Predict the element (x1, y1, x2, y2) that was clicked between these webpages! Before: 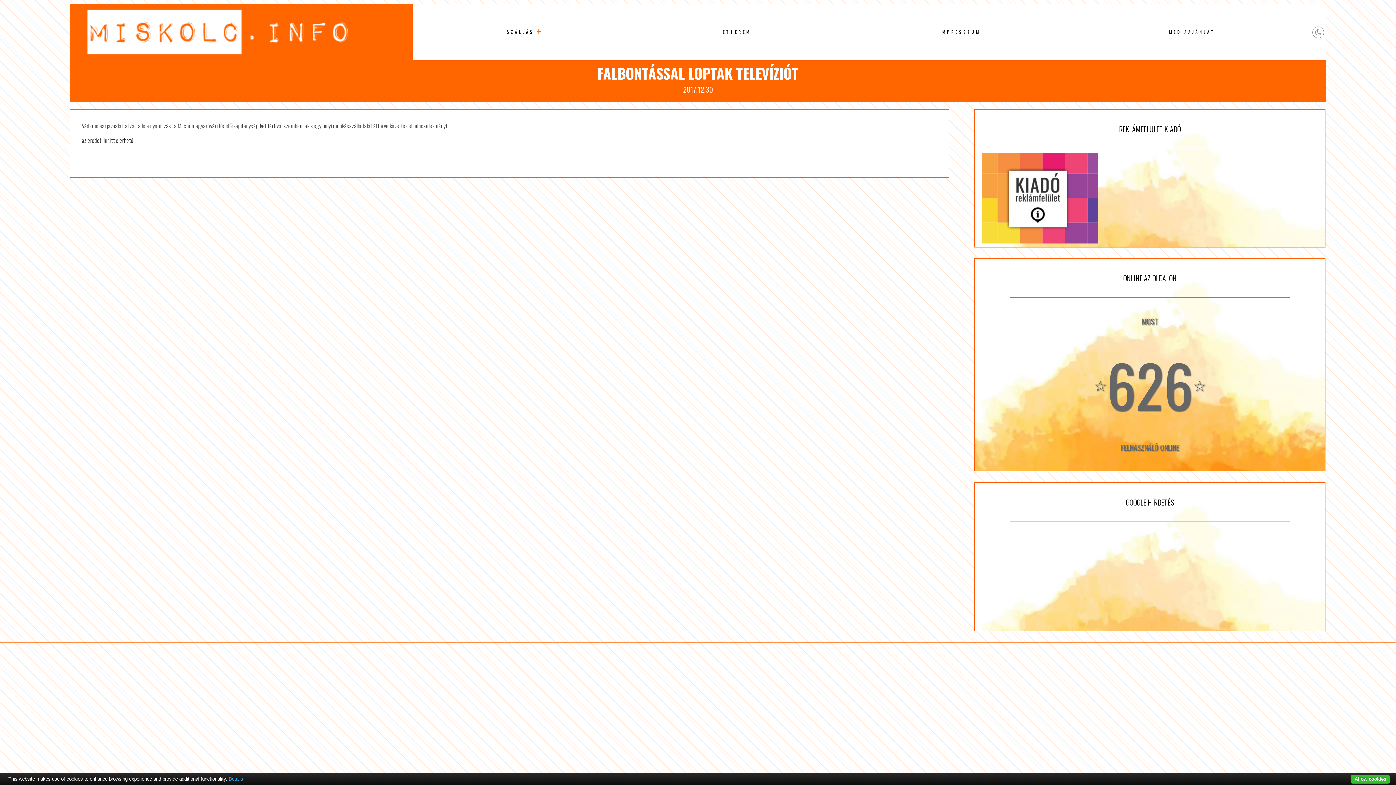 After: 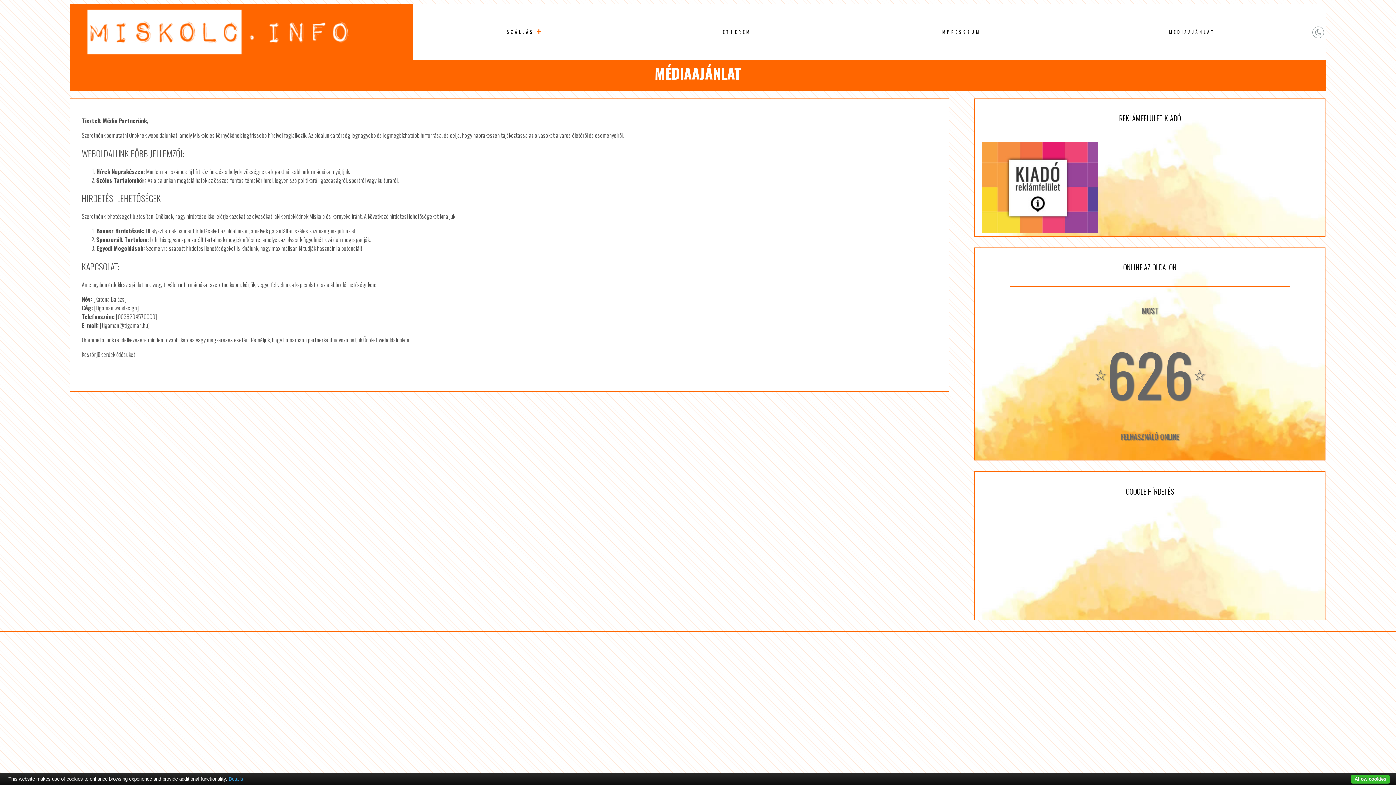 Action: label: MÉDIAAJÁNLAT bbox: (1165, 25, 1219, 38)